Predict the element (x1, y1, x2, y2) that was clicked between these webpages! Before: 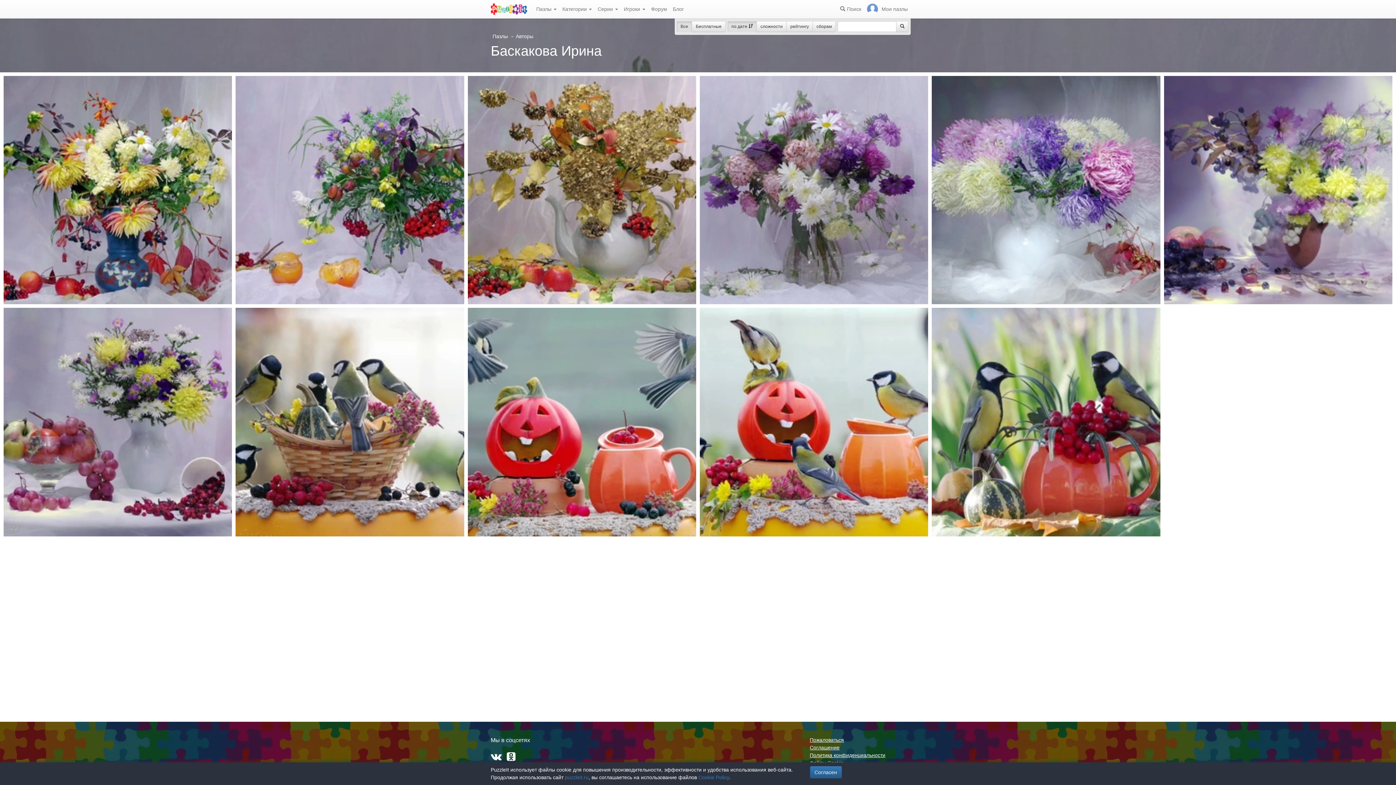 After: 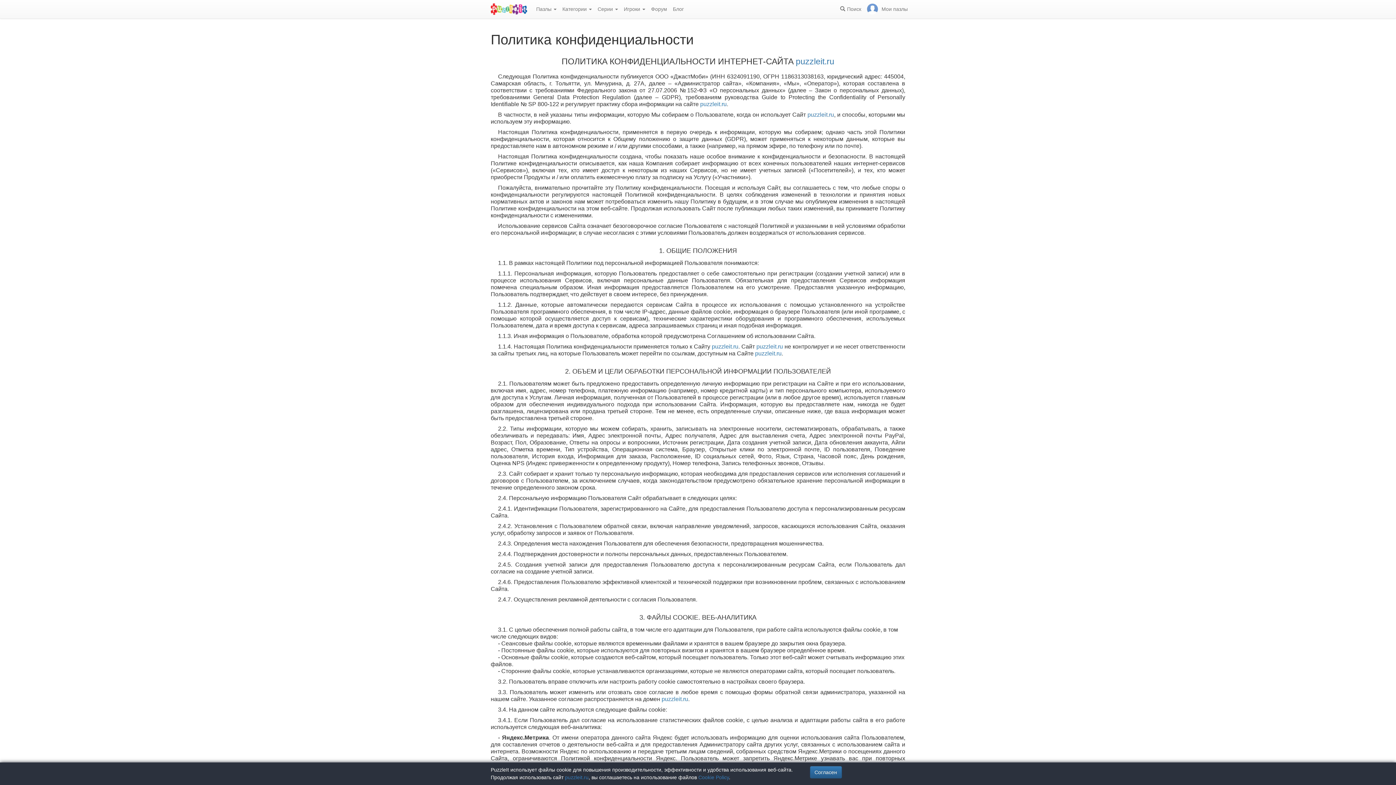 Action: label: Политика конфиденциальности bbox: (810, 752, 885, 758)